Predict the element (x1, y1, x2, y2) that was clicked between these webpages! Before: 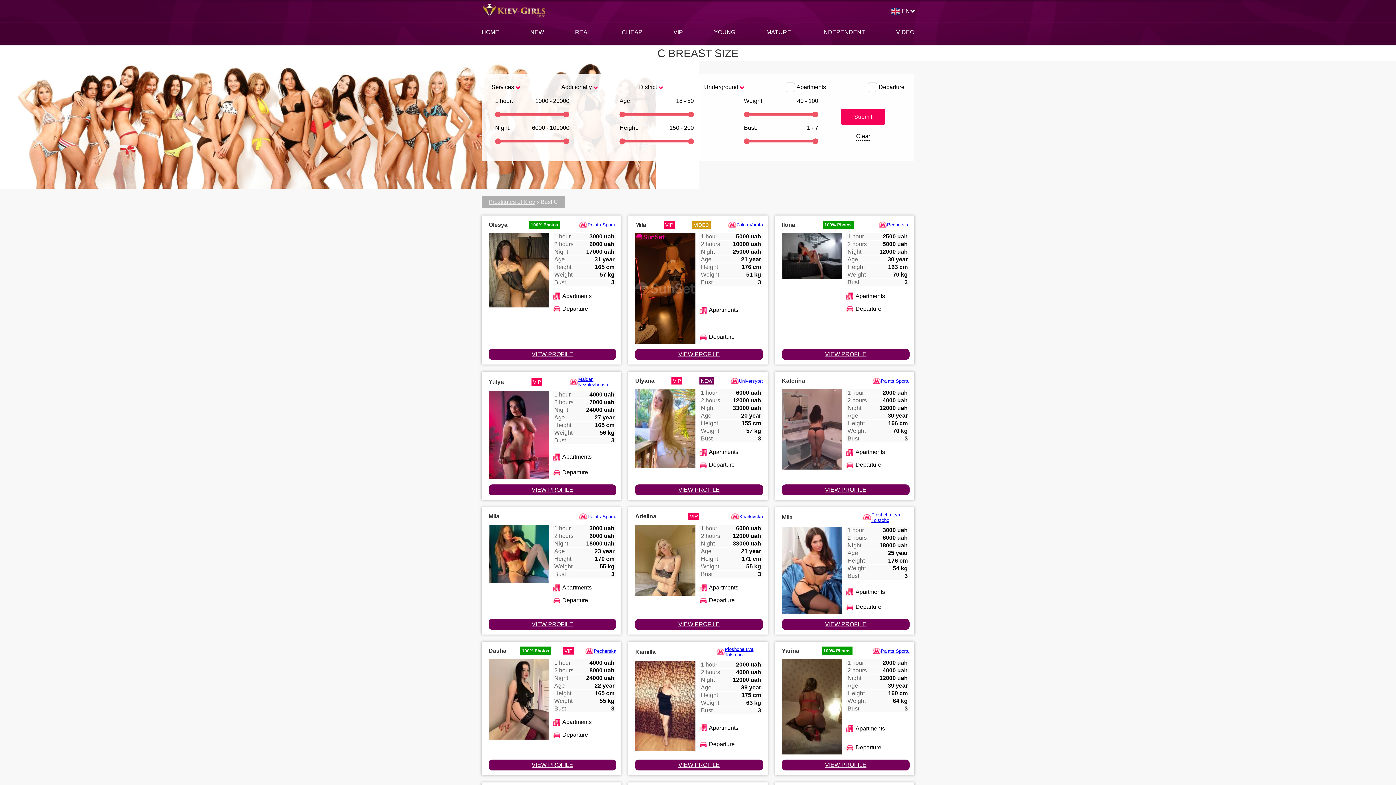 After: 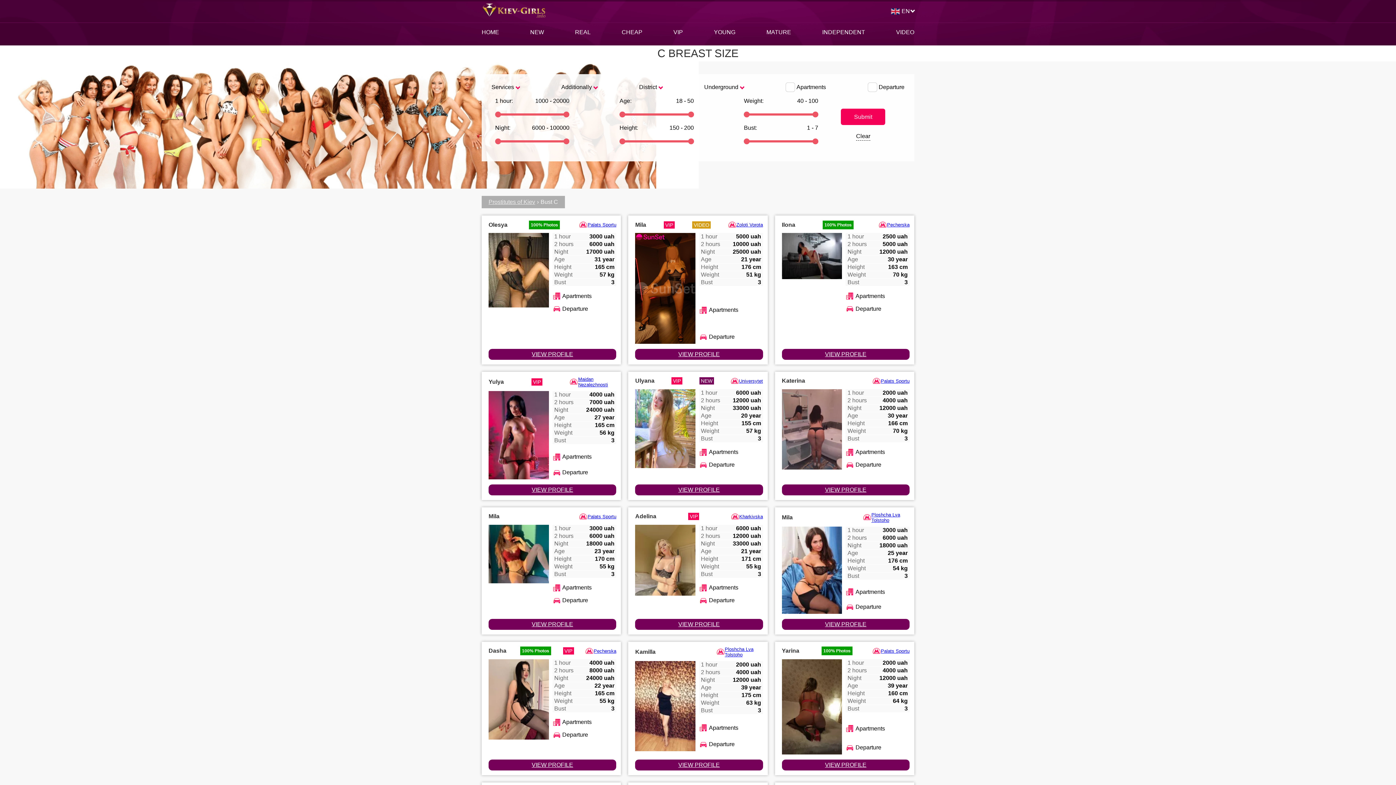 Action: bbox: (782, 749, 842, 755)